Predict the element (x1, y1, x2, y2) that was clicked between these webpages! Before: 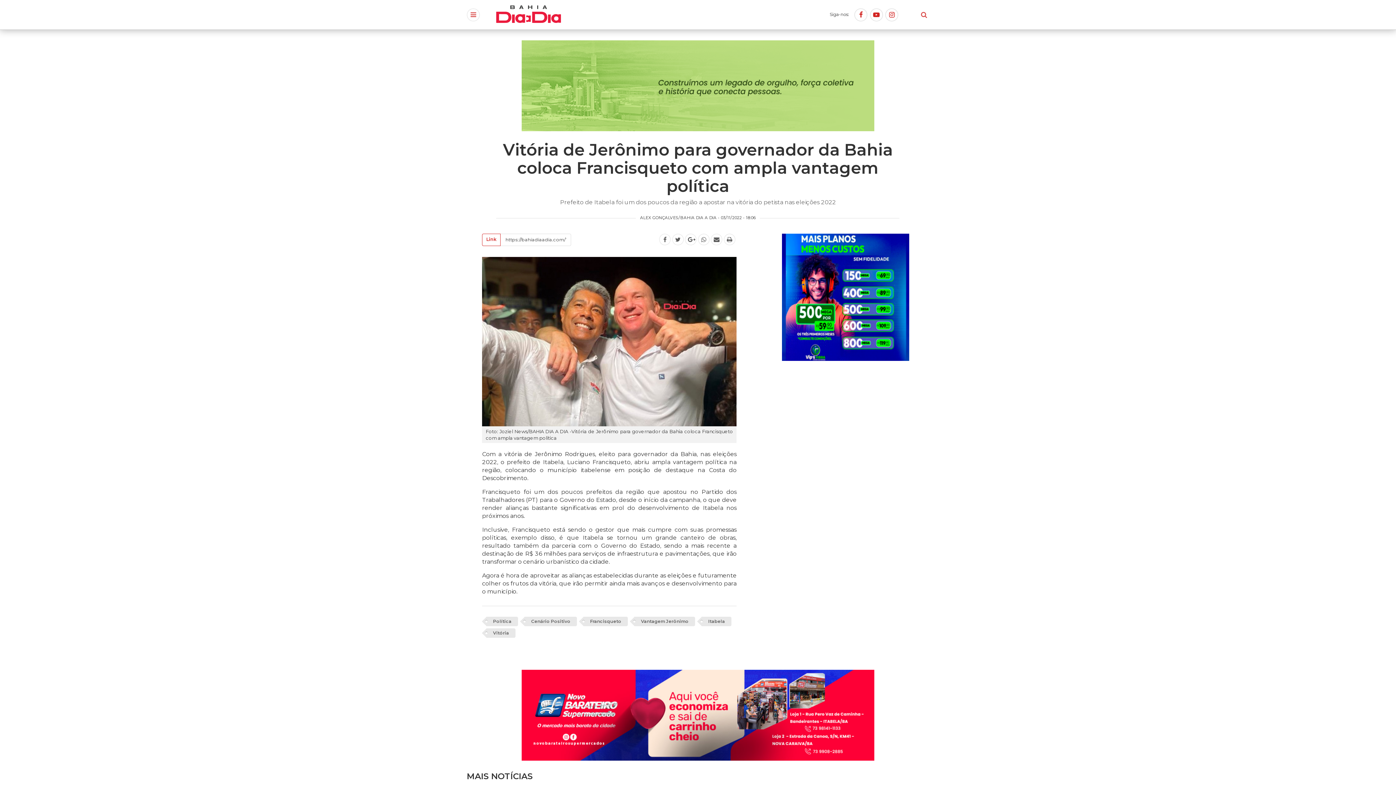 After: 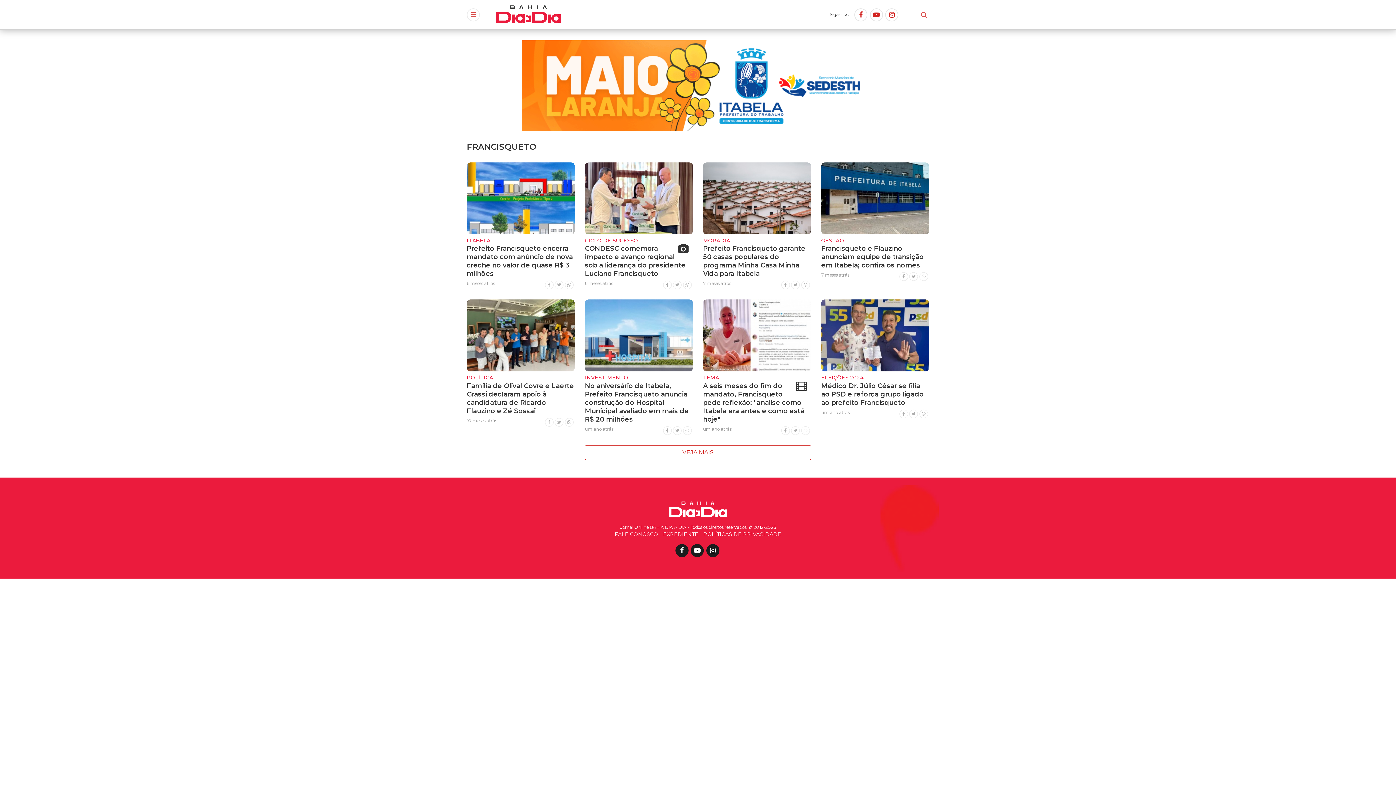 Action: bbox: (583, 617, 628, 626) label: Francisqueto